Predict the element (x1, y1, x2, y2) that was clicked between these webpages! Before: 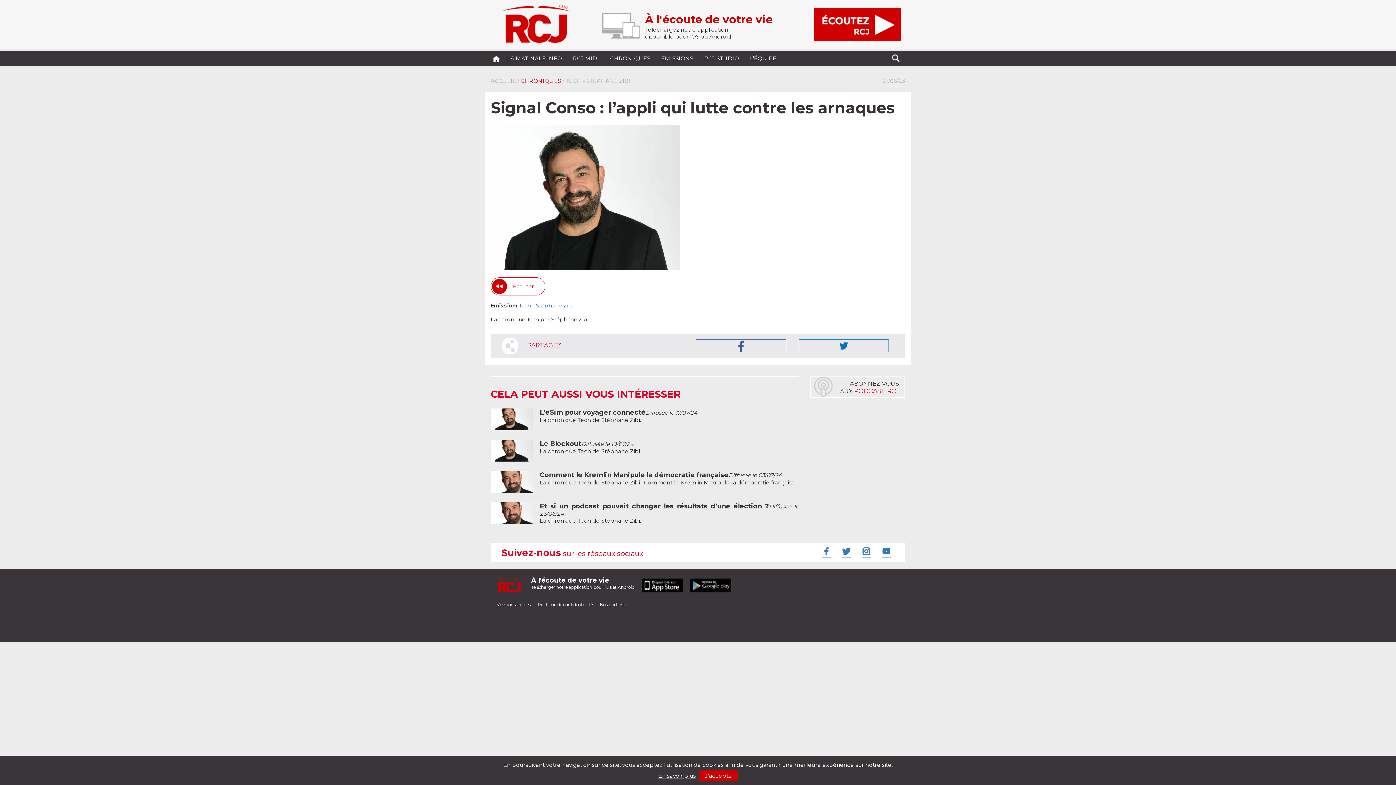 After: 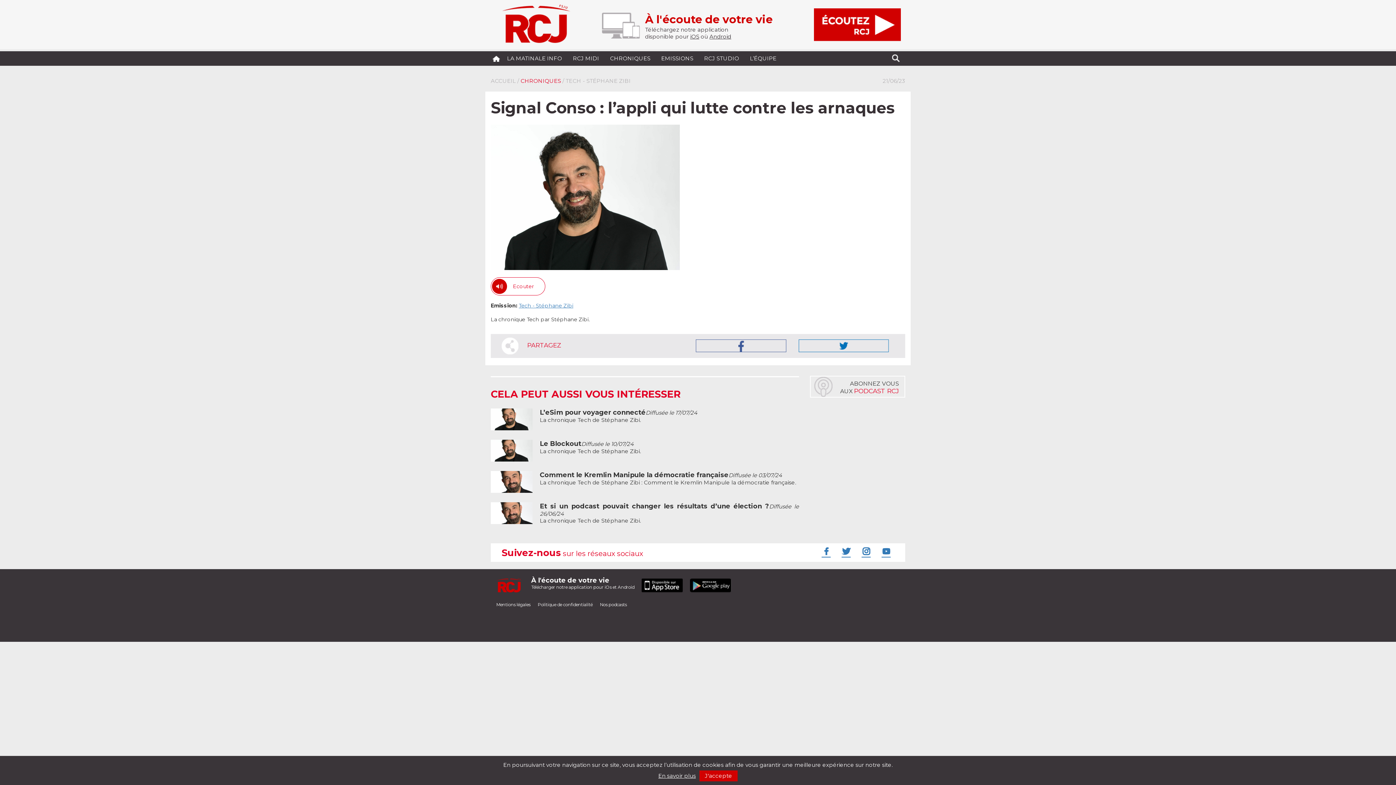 Action: bbox: (696, 337, 786, 354)